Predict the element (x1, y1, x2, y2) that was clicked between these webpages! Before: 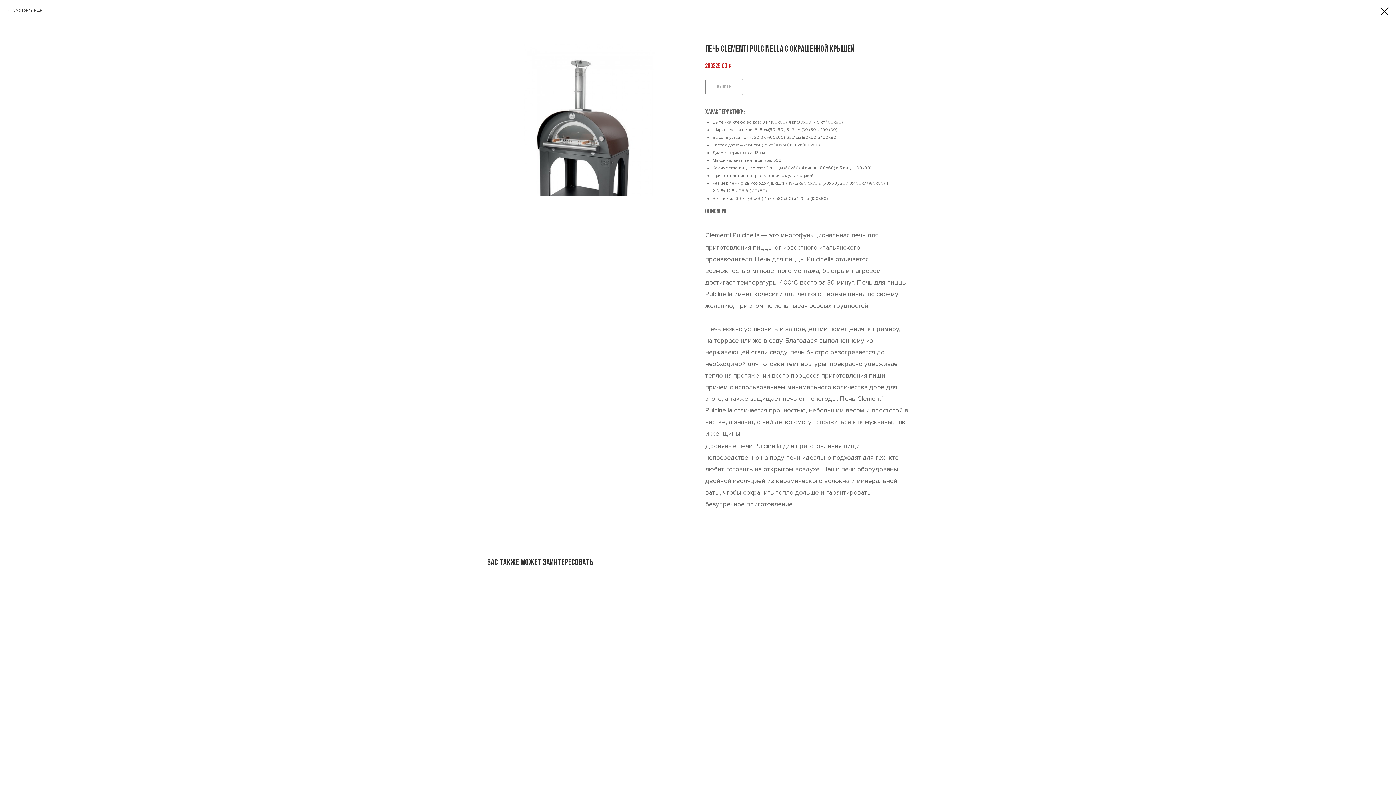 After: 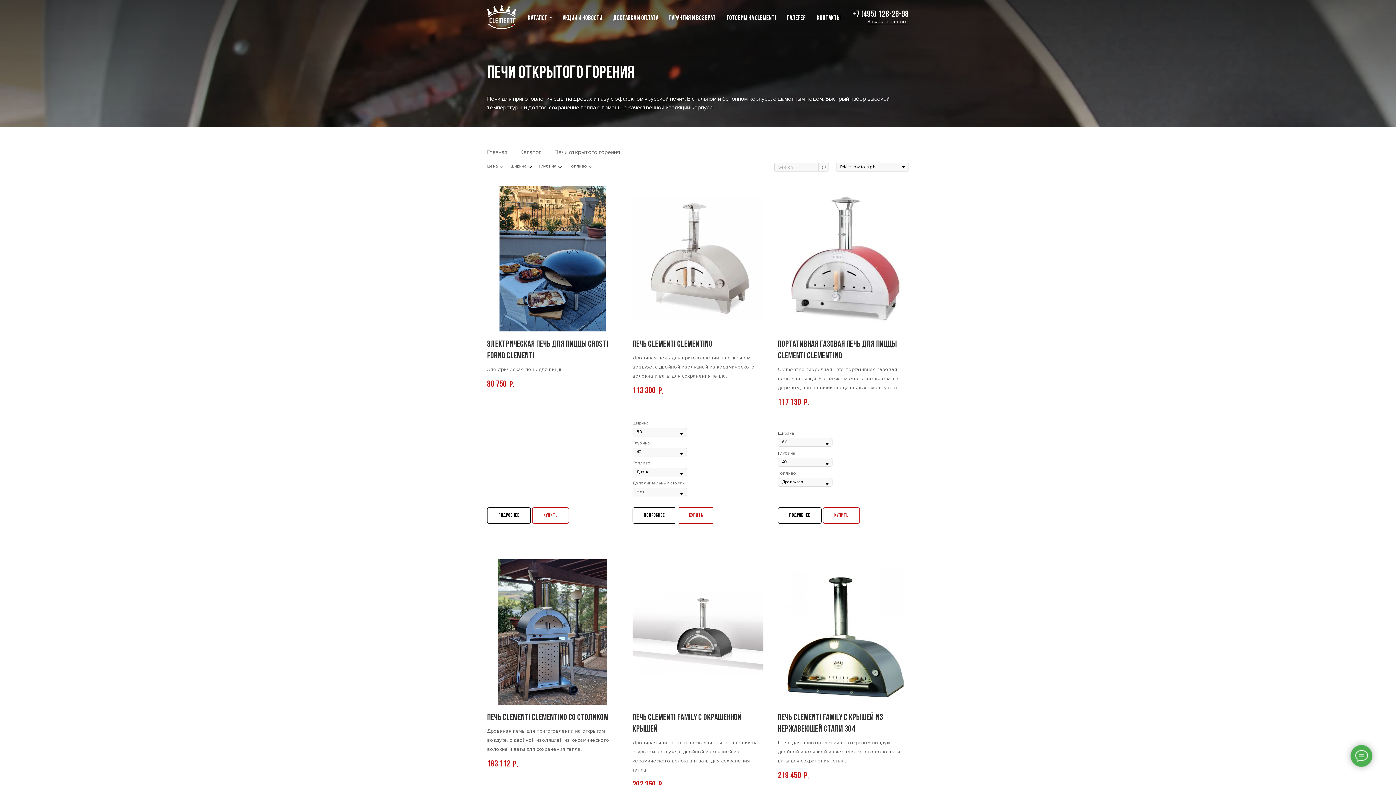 Action: label: Смотреть еще bbox: (7, 7, 42, 13)